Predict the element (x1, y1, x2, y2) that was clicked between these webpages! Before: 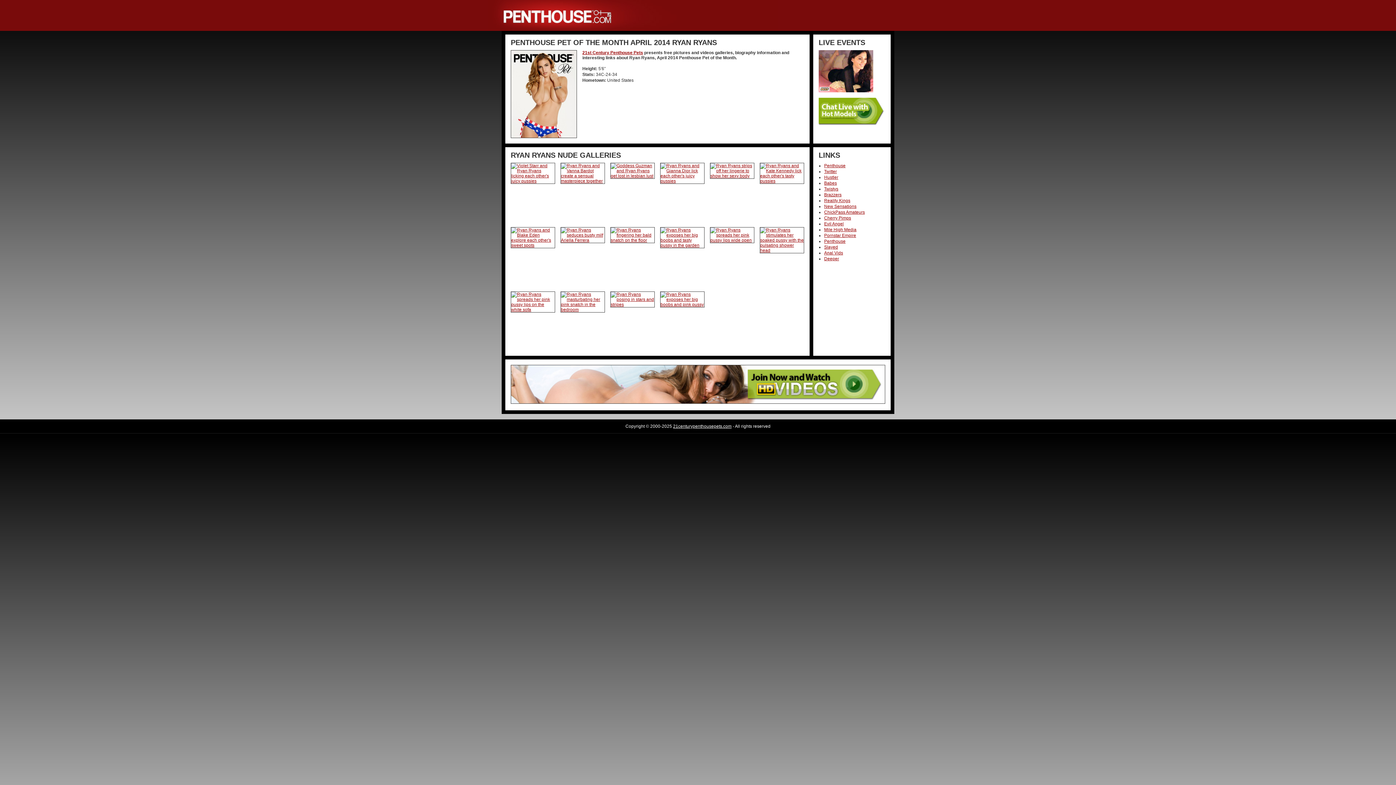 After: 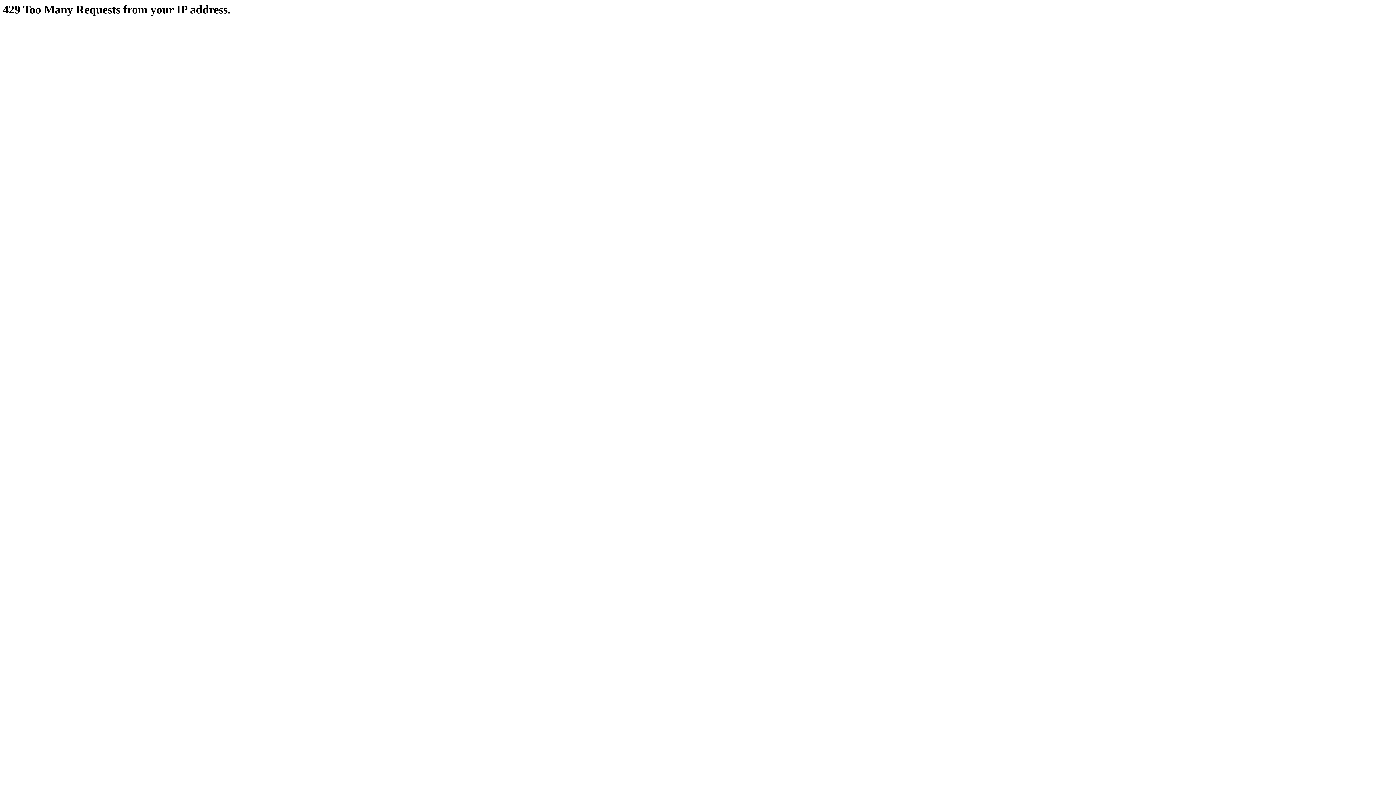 Action: bbox: (824, 233, 856, 238) label: Pornstar Empire